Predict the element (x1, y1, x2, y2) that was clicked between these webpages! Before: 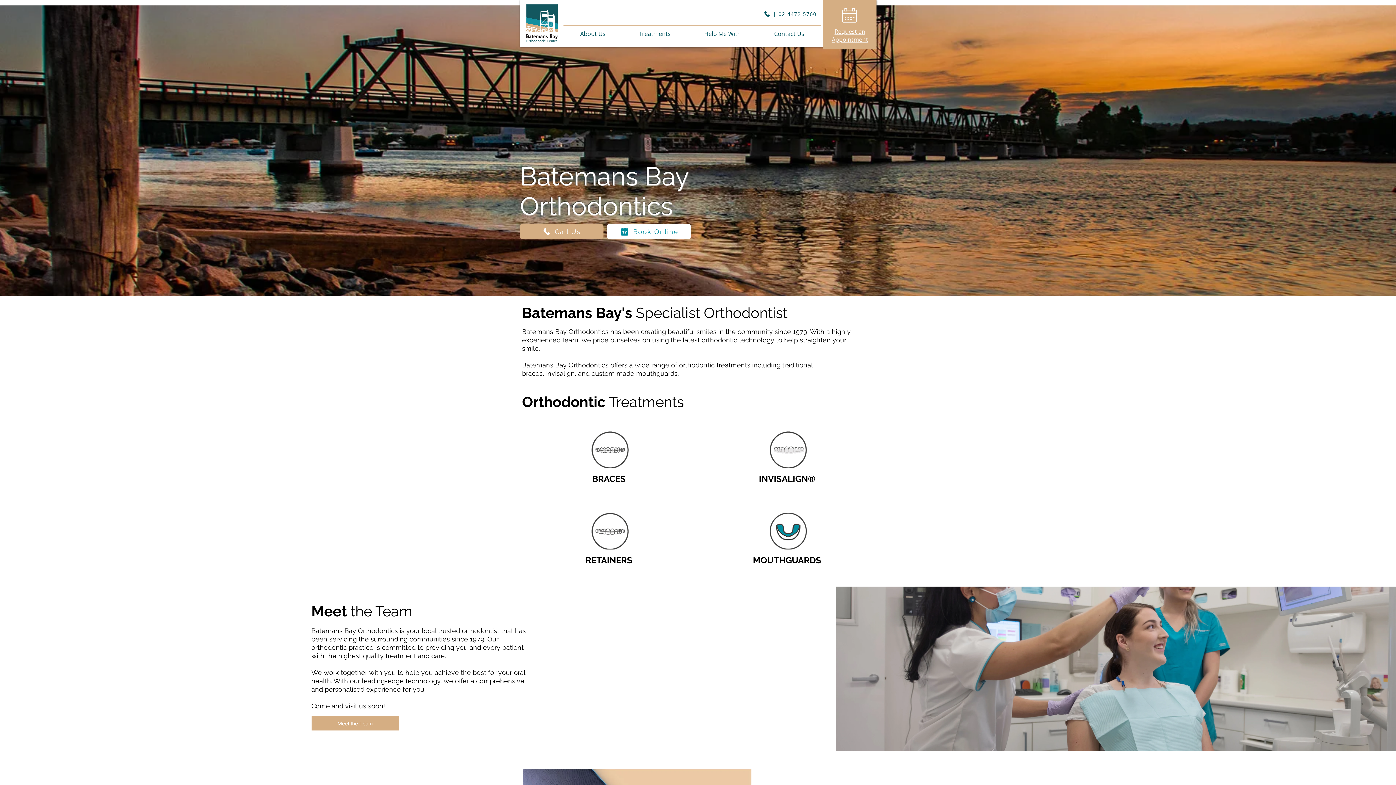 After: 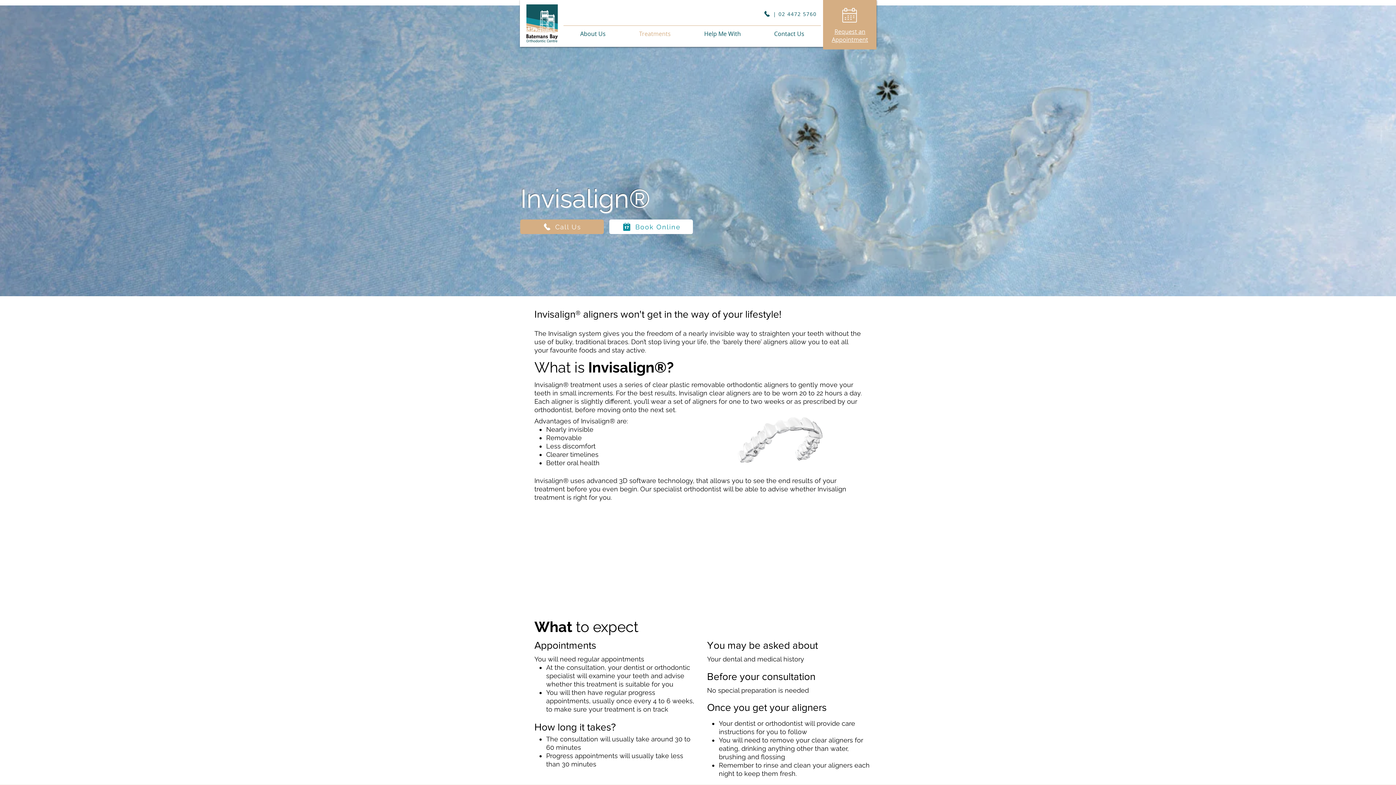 Action: label: INVISALIGN® bbox: (749, 471, 825, 486)